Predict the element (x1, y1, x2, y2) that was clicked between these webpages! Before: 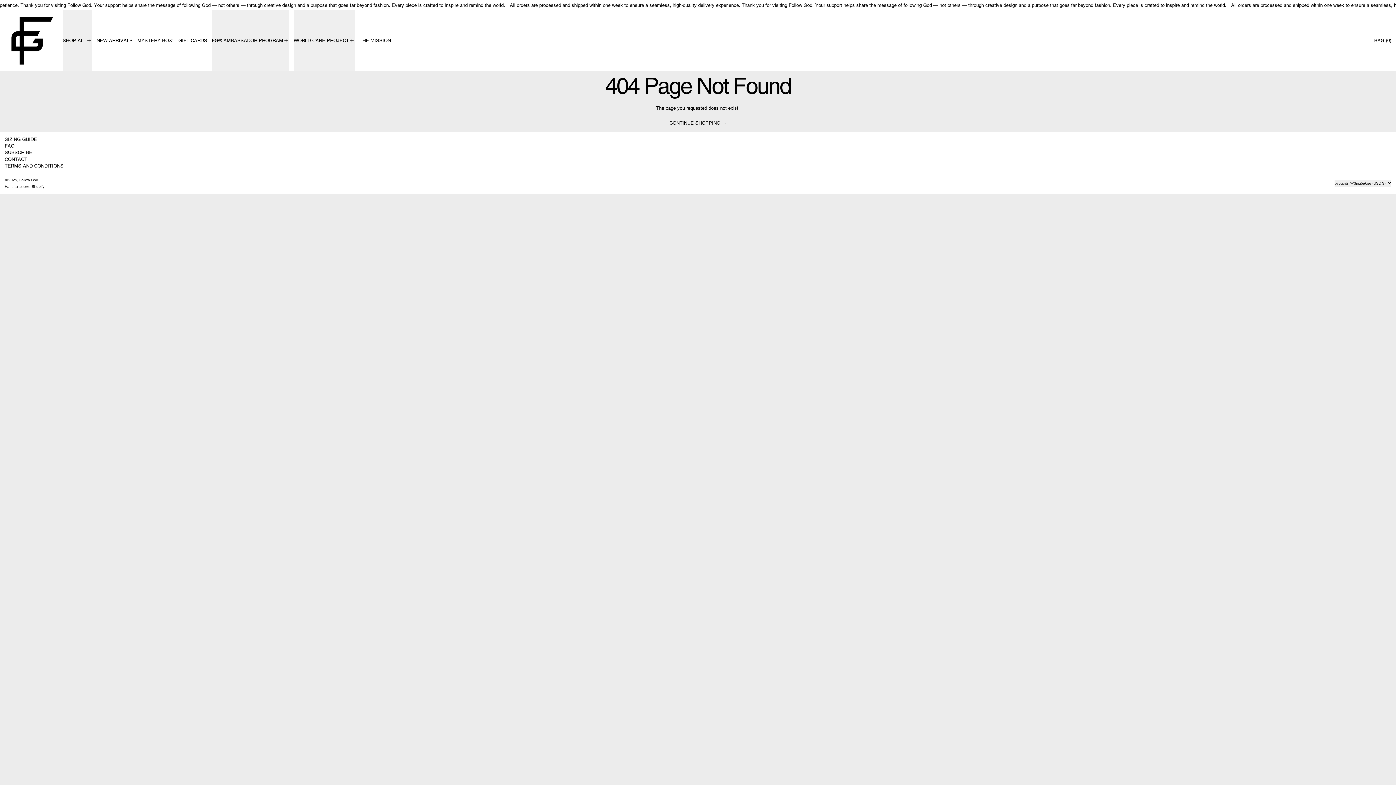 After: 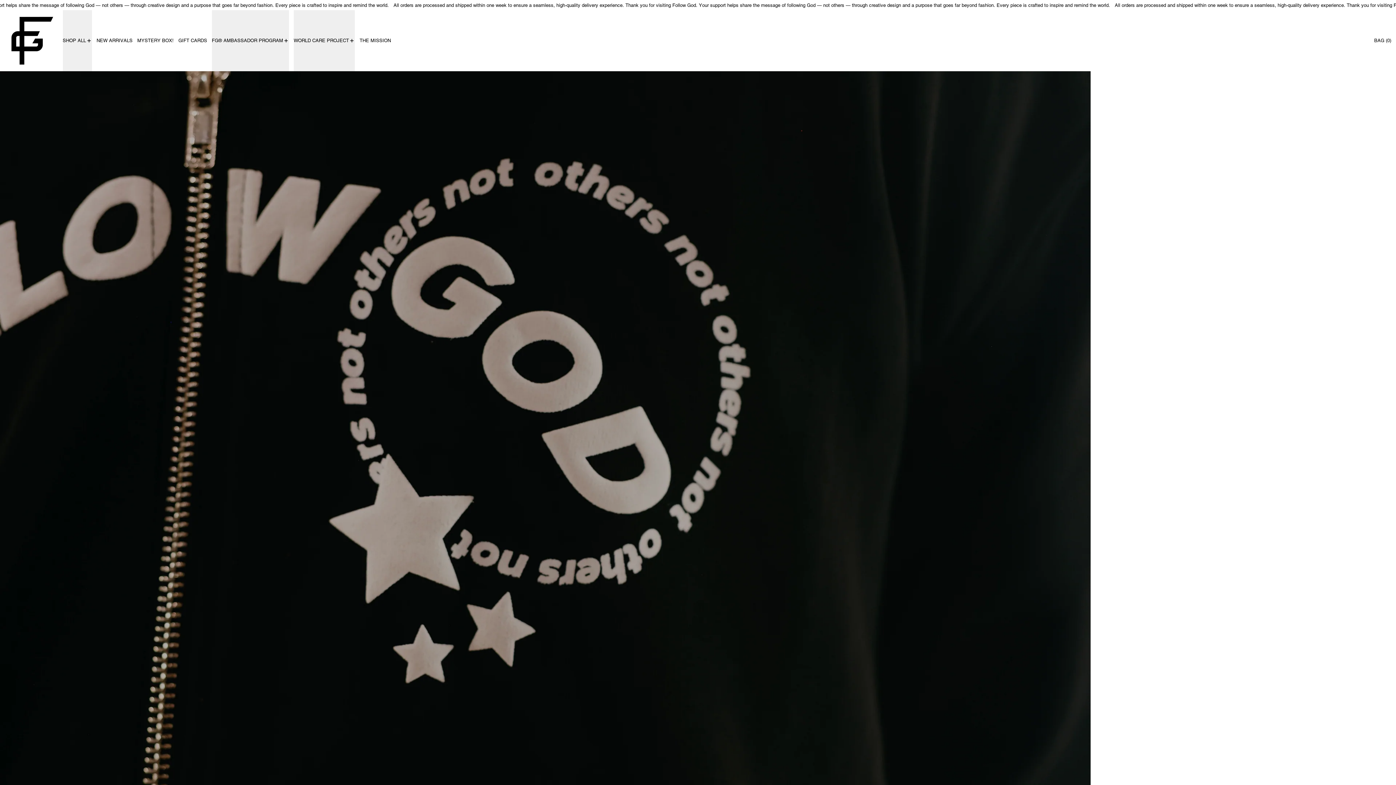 Action: bbox: (4, 10, 55, 71)